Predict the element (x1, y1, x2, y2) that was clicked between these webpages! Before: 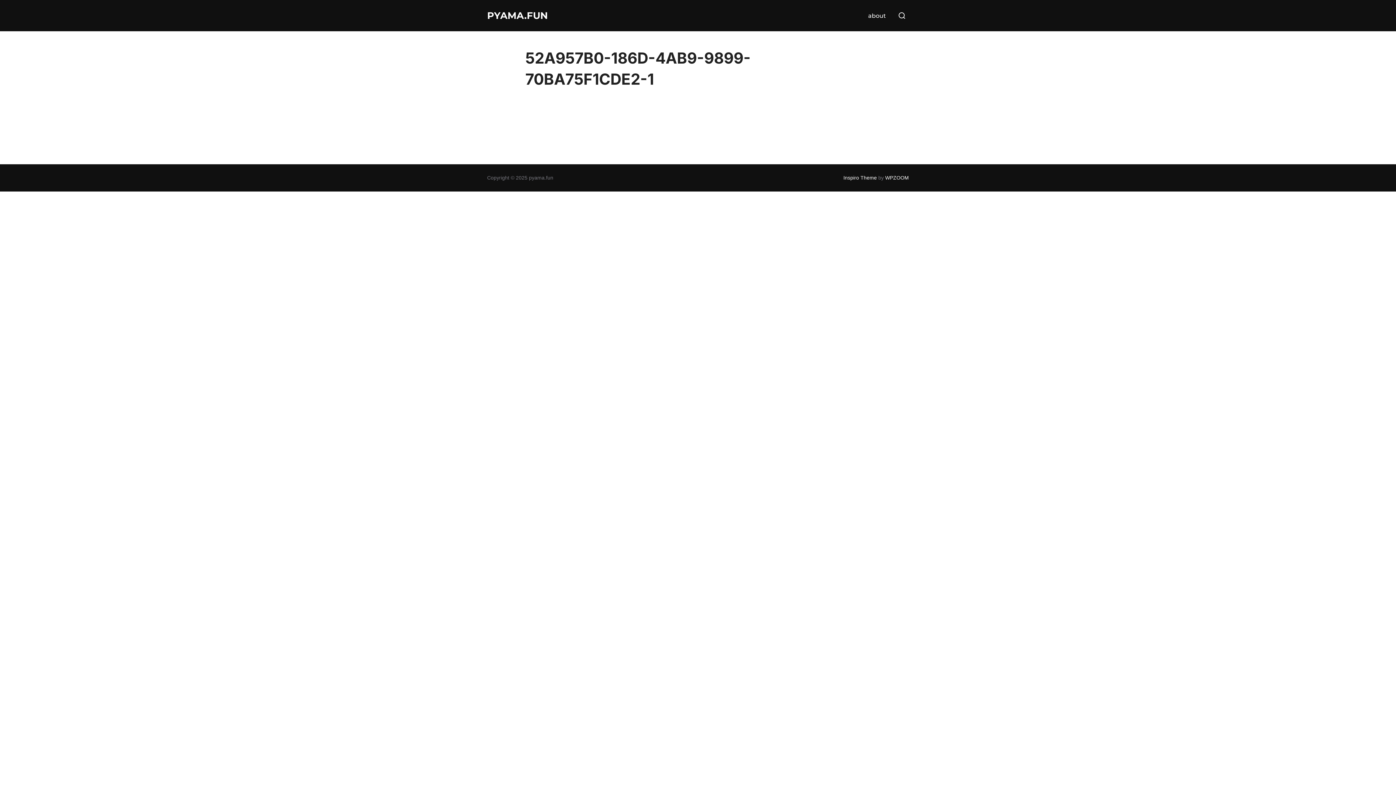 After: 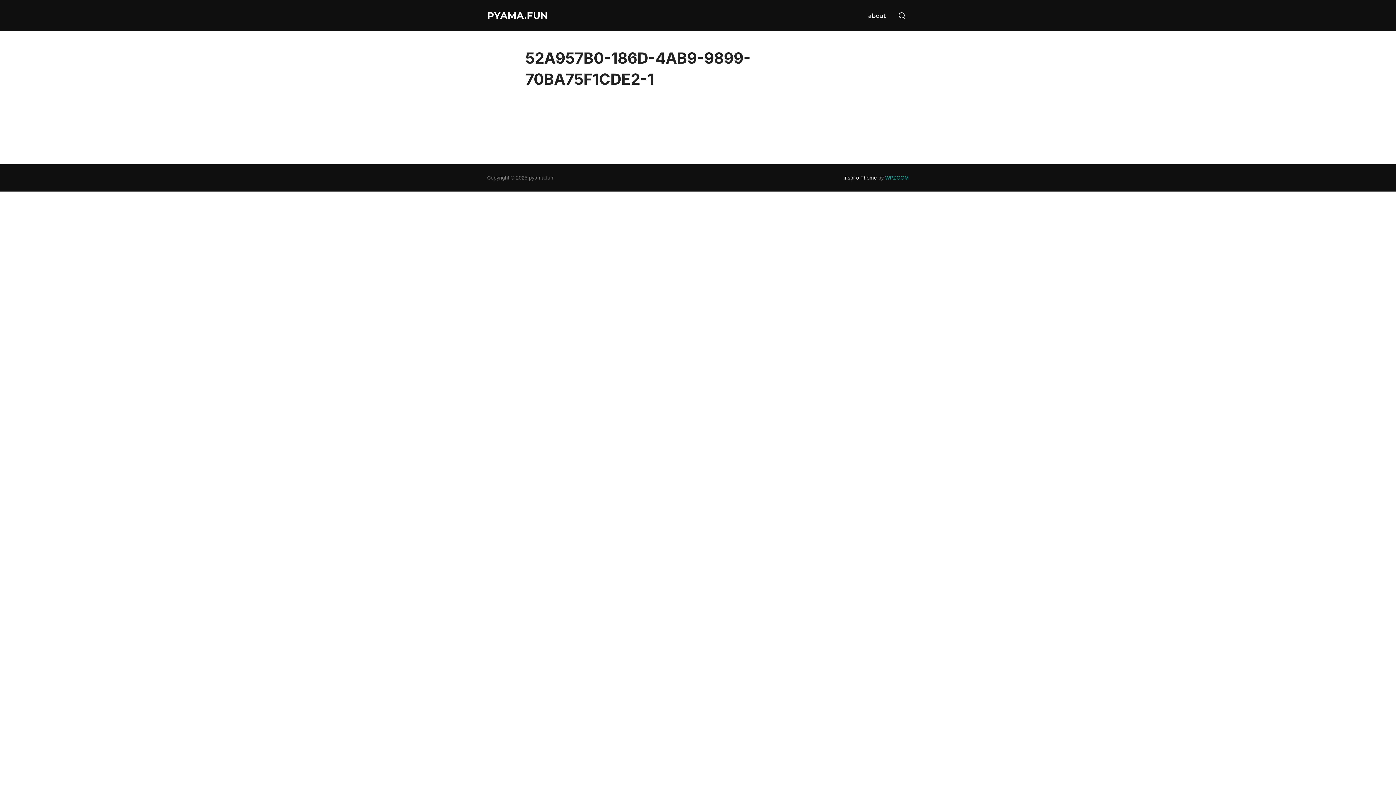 Action: bbox: (885, 175, 909, 180) label: WPZOOM